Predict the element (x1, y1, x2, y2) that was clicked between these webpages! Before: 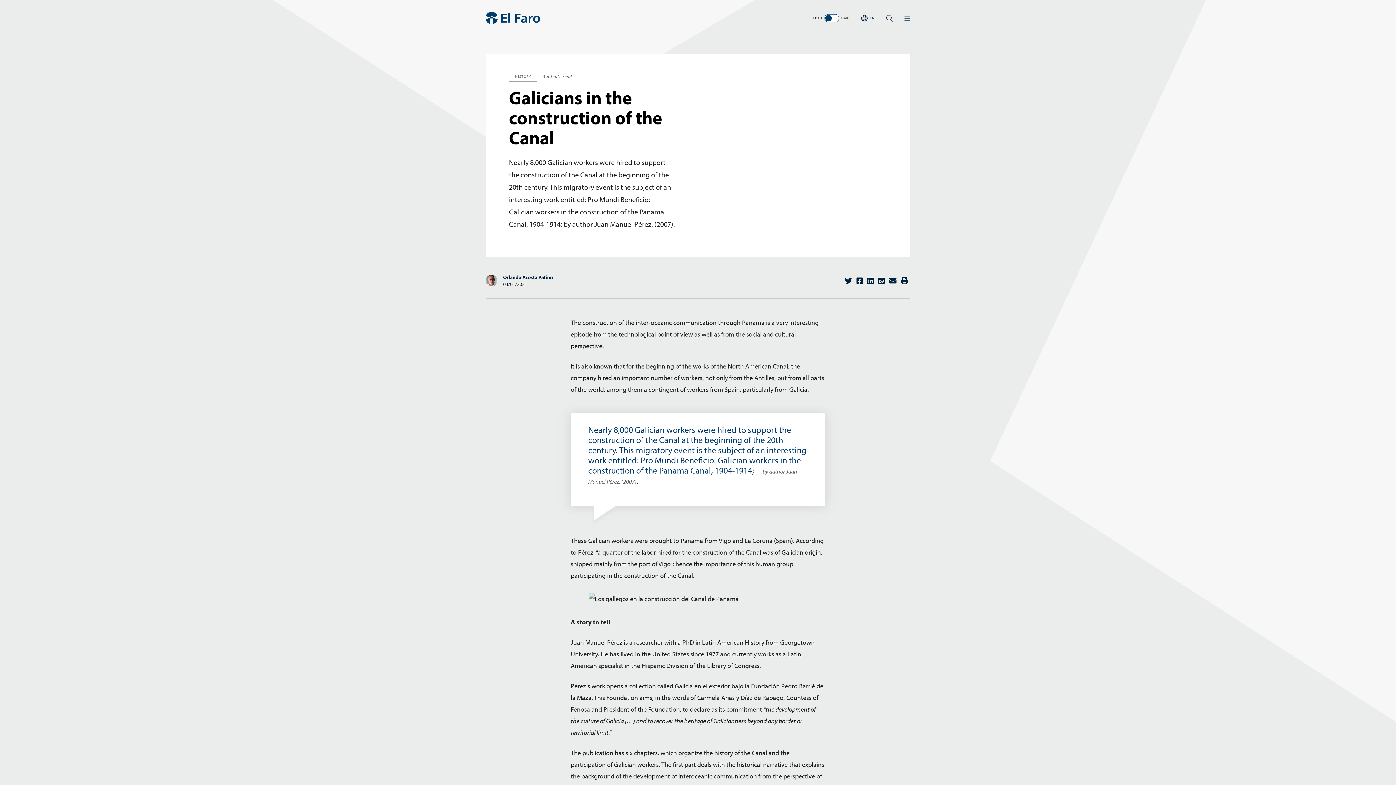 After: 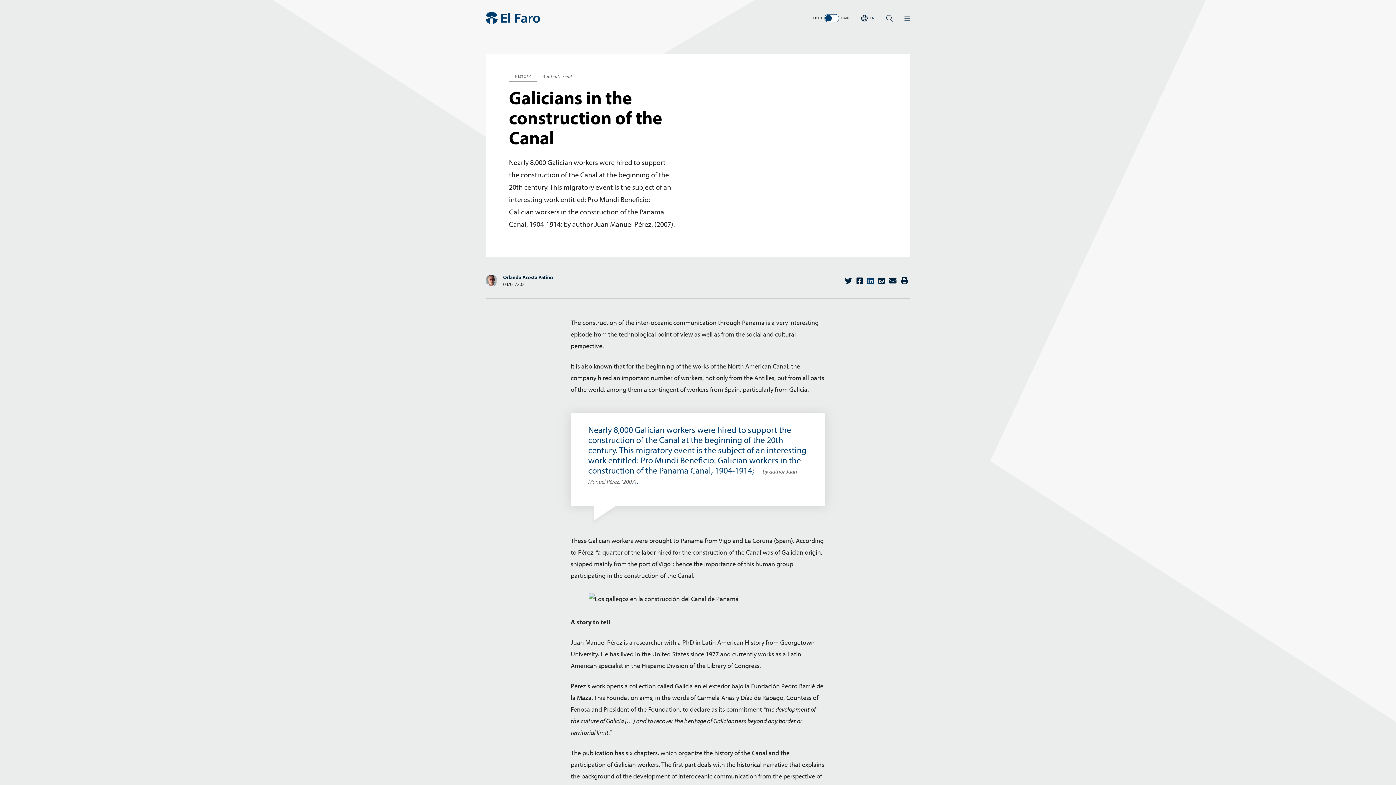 Action: bbox: (865, 274, 876, 286)